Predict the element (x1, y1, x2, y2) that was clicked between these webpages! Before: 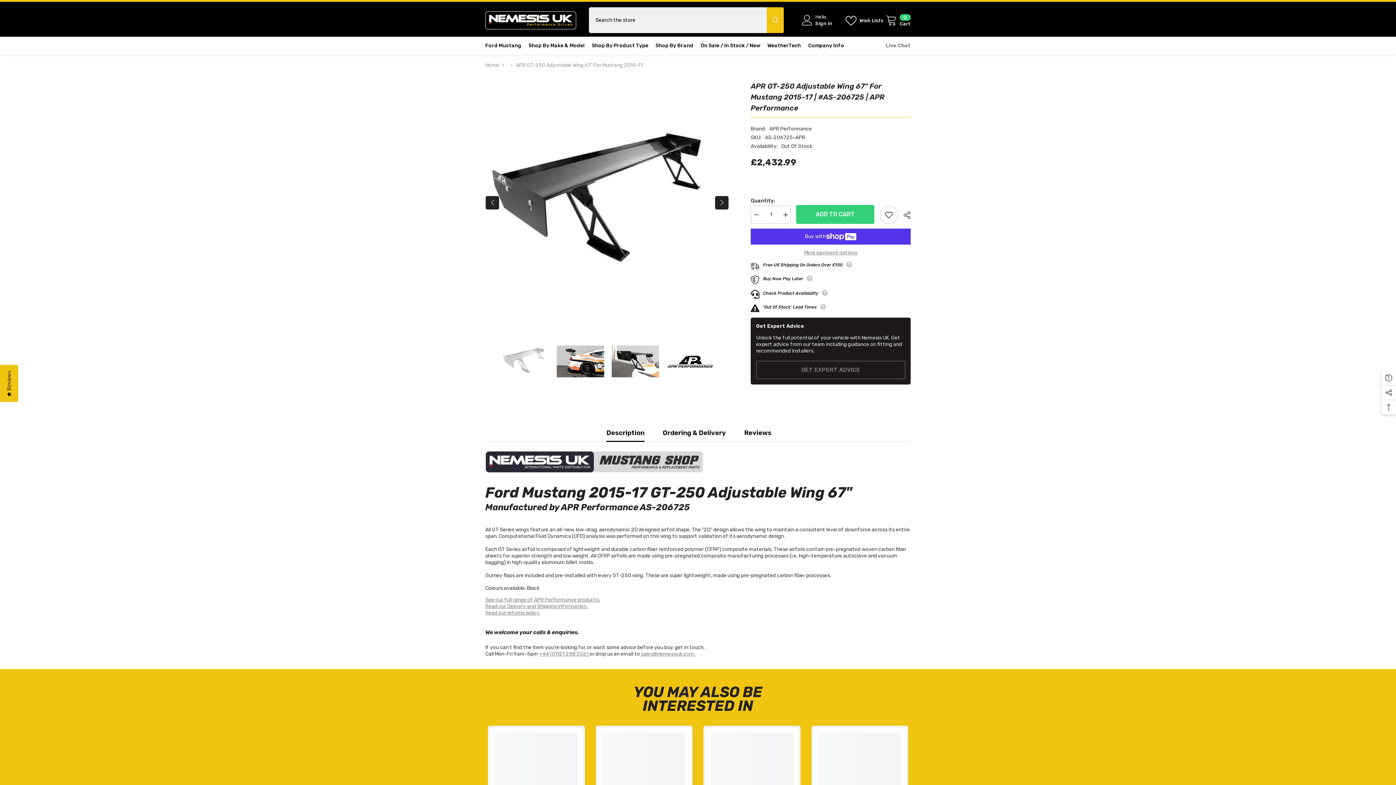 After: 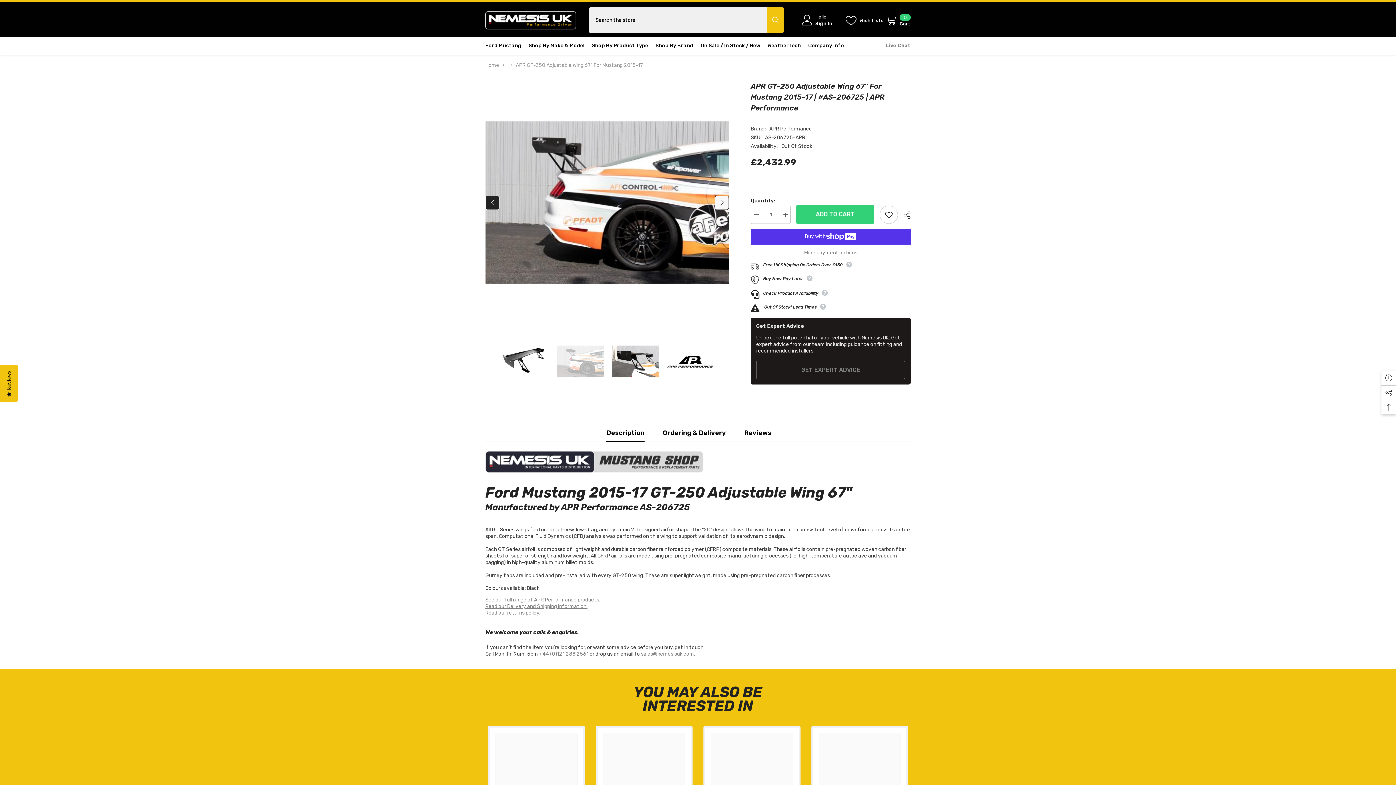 Action: label: Next bbox: (714, 195, 729, 209)